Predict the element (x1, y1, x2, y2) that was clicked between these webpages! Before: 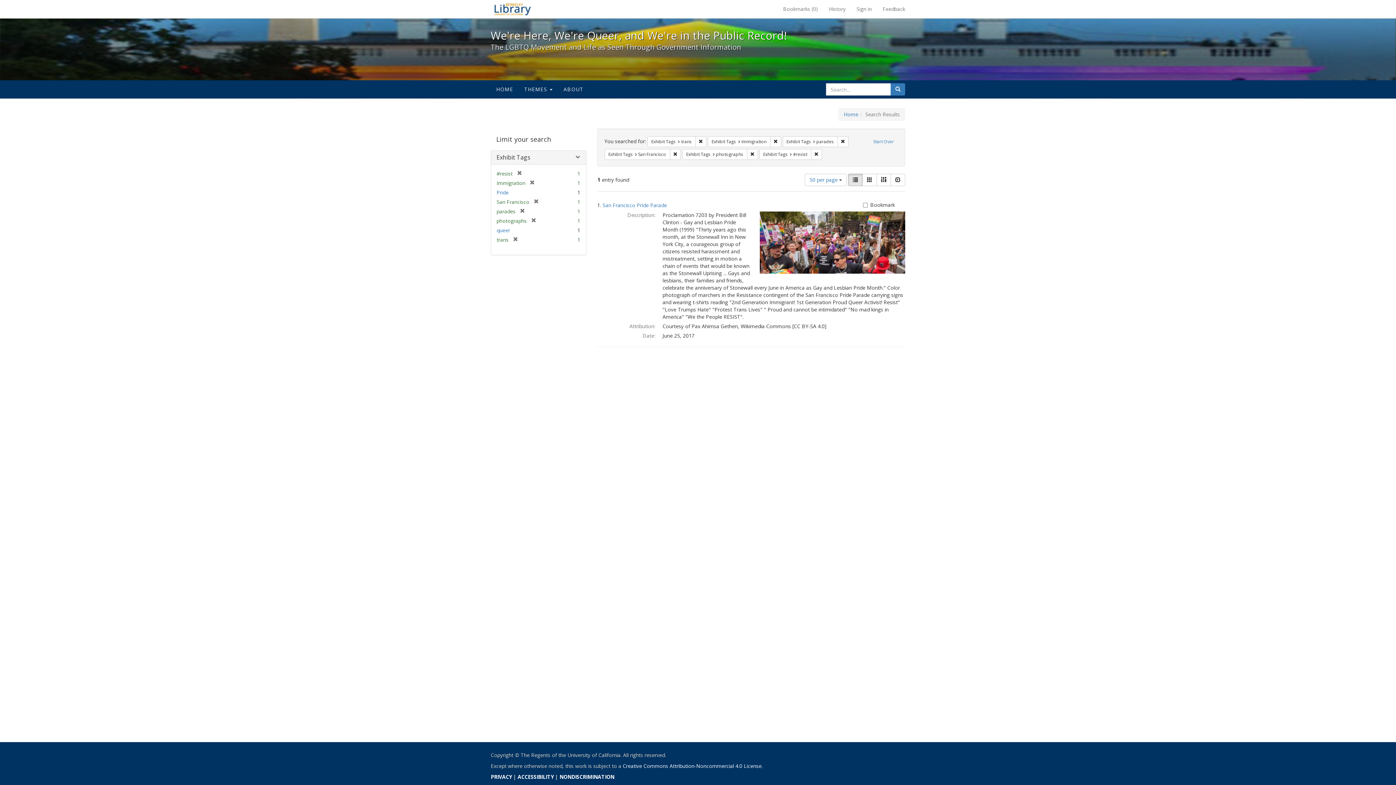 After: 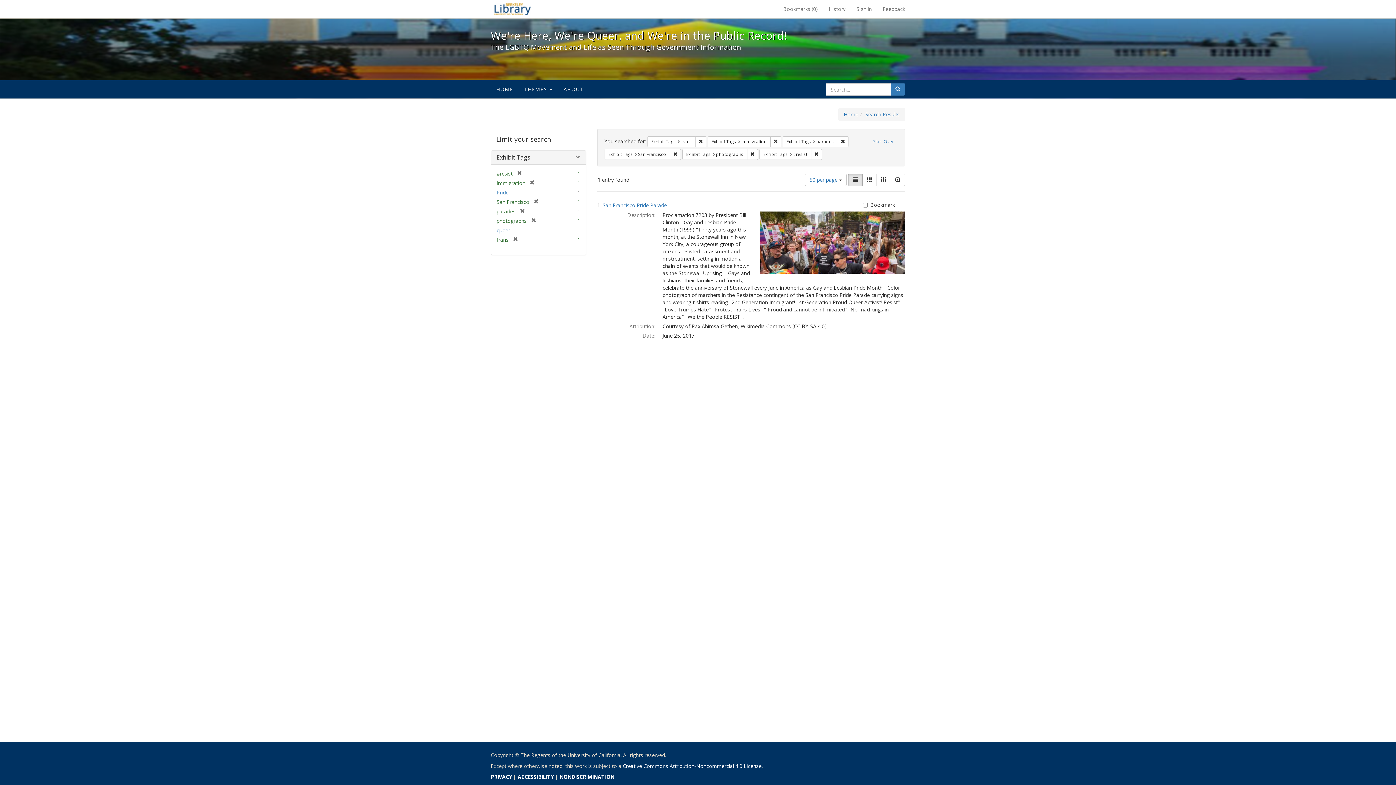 Action: label: Search bbox: (890, 83, 905, 95)